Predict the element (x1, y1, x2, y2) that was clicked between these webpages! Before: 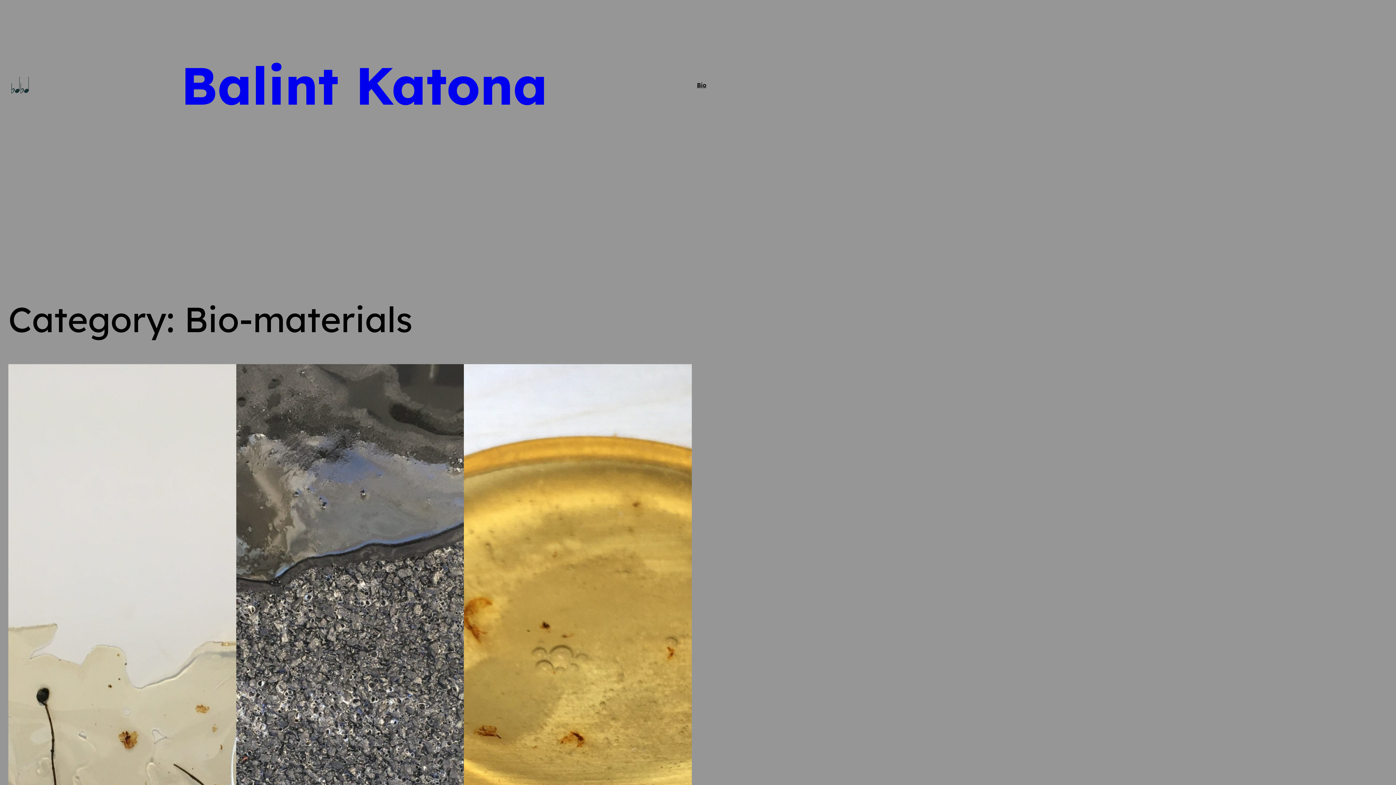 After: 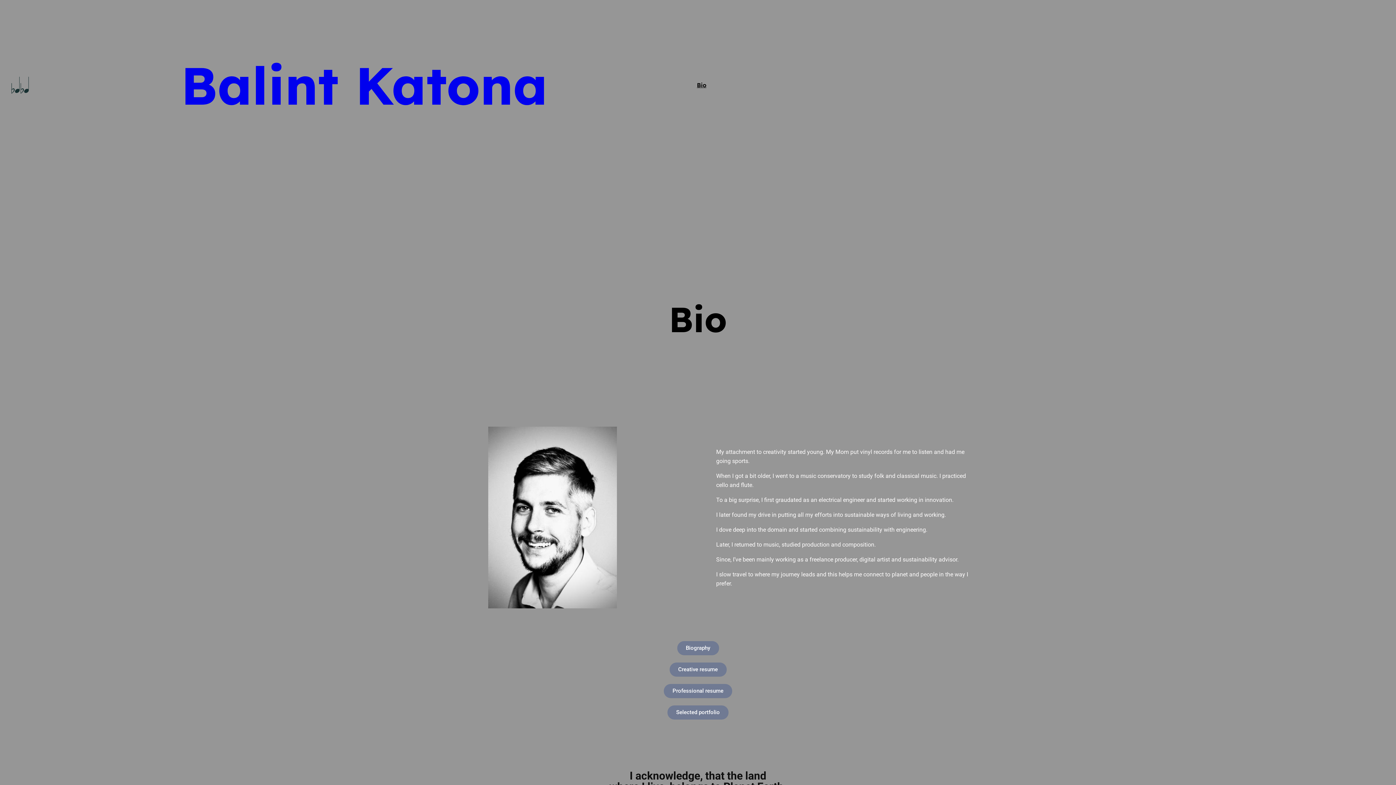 Action: label: Bio bbox: (697, 80, 706, 89)